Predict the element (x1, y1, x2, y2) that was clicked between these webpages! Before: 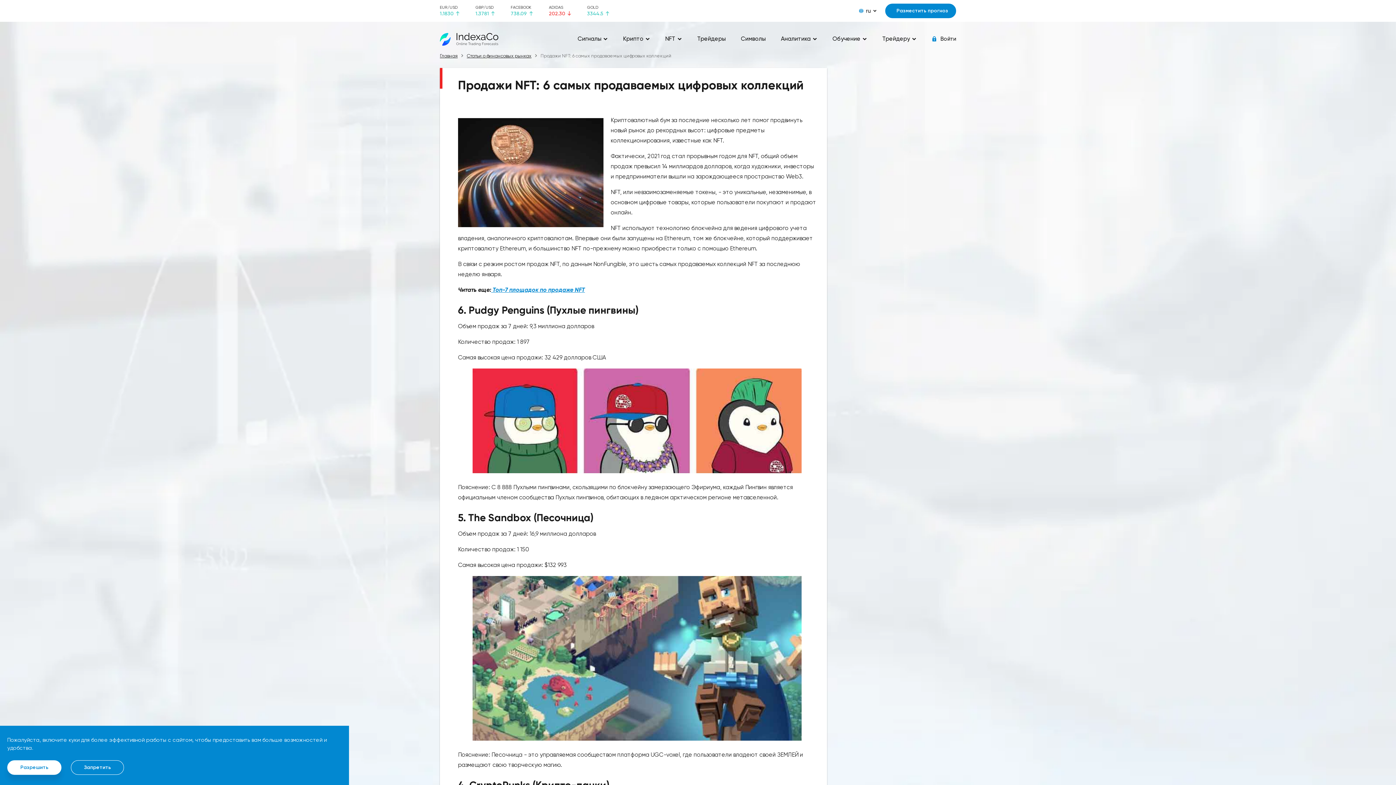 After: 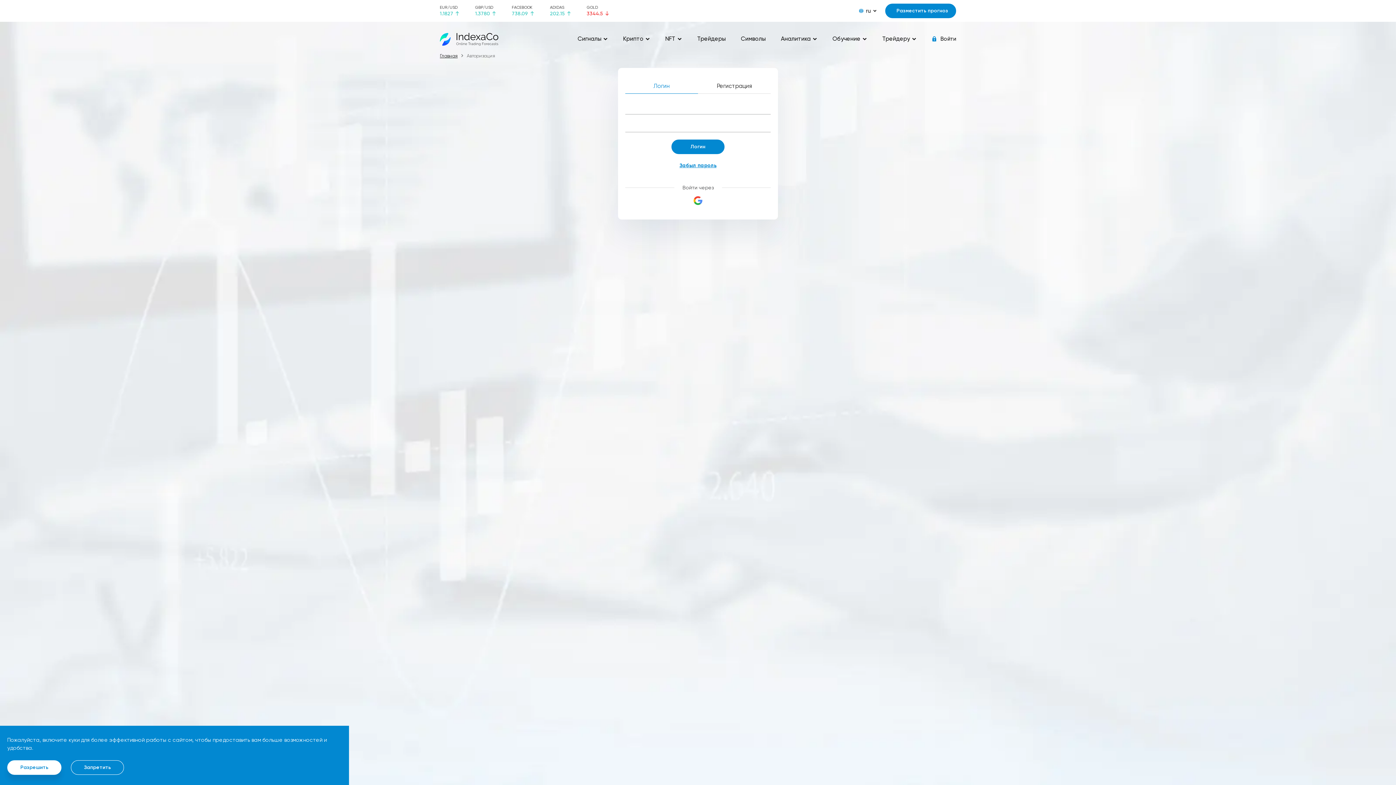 Action: bbox: (932, 35, 956, 42) label: Войти